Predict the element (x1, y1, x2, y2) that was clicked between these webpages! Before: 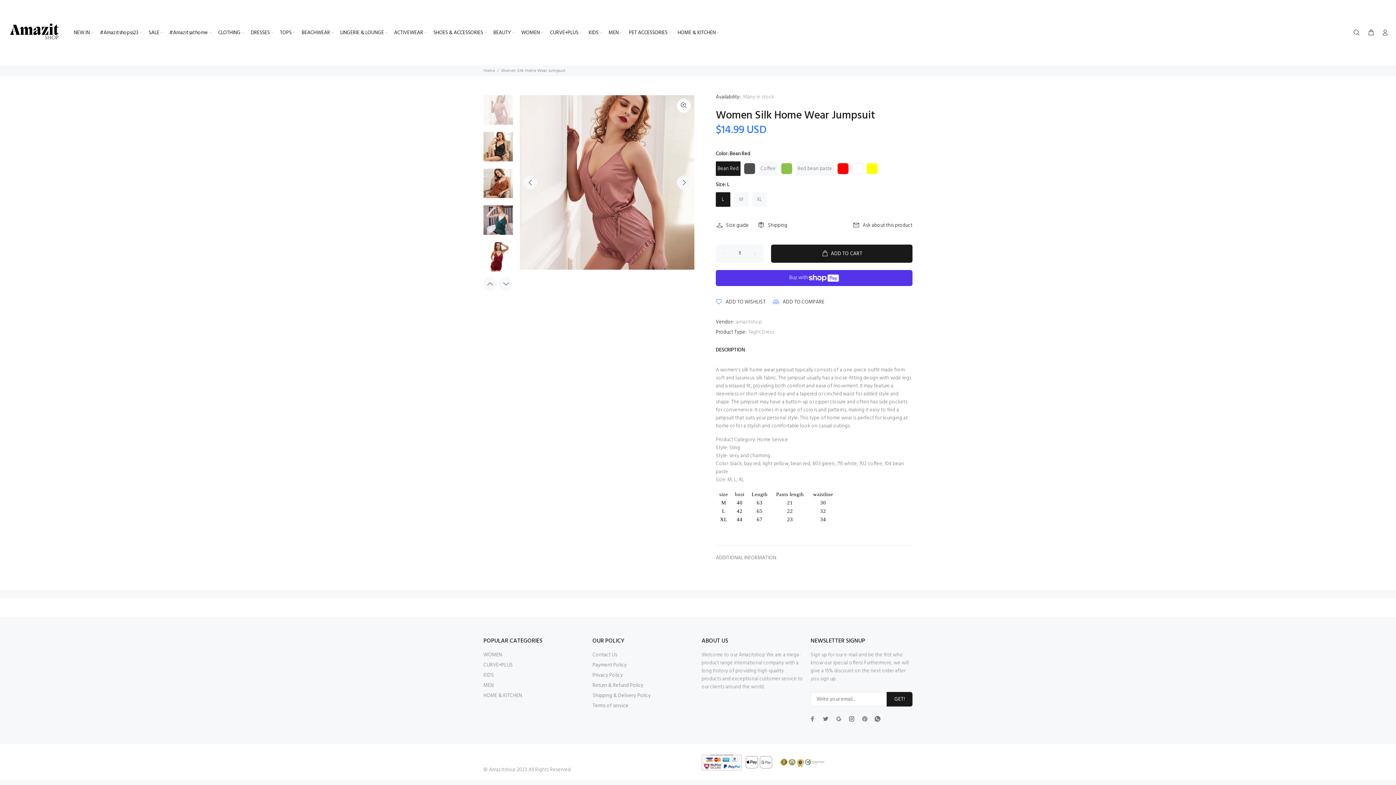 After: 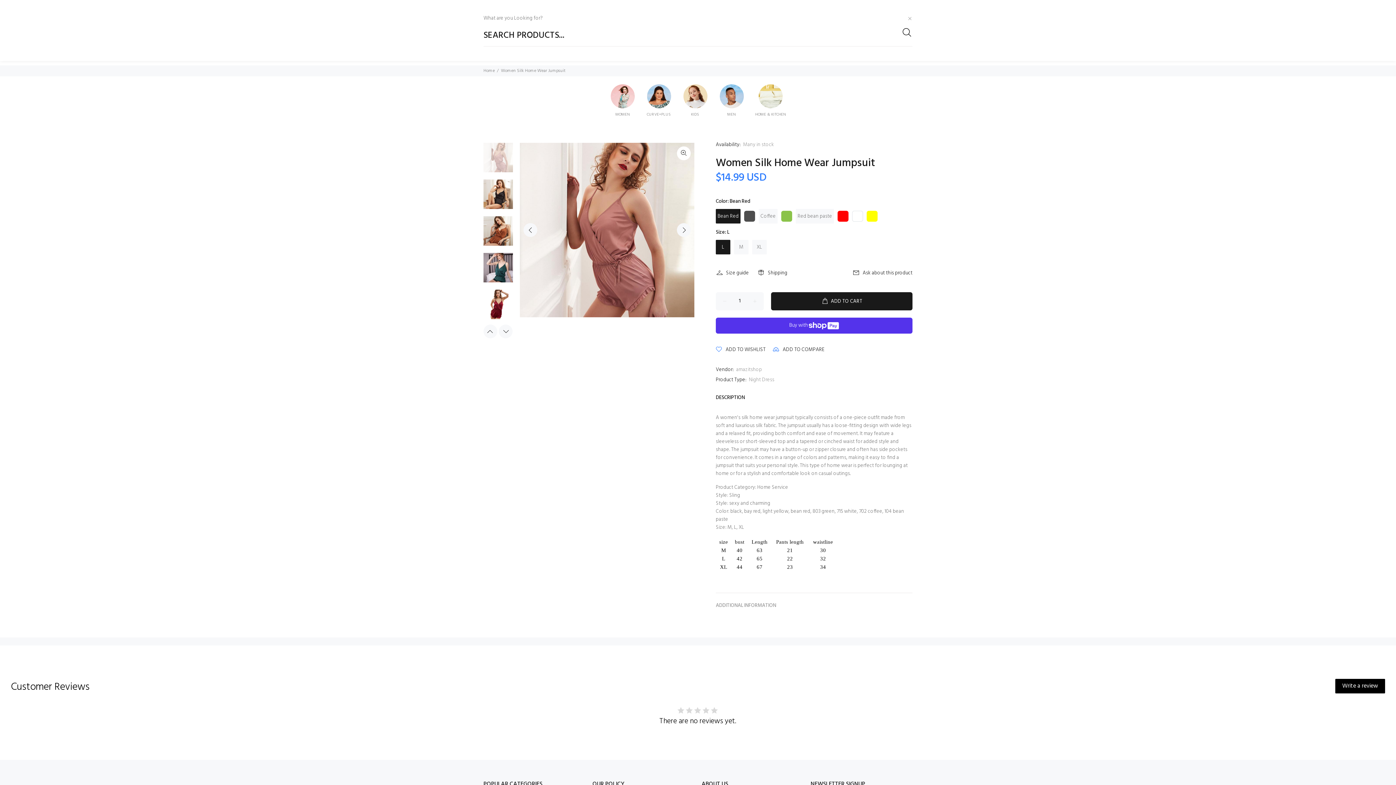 Action: bbox: (1353, 26, 1363, 39)